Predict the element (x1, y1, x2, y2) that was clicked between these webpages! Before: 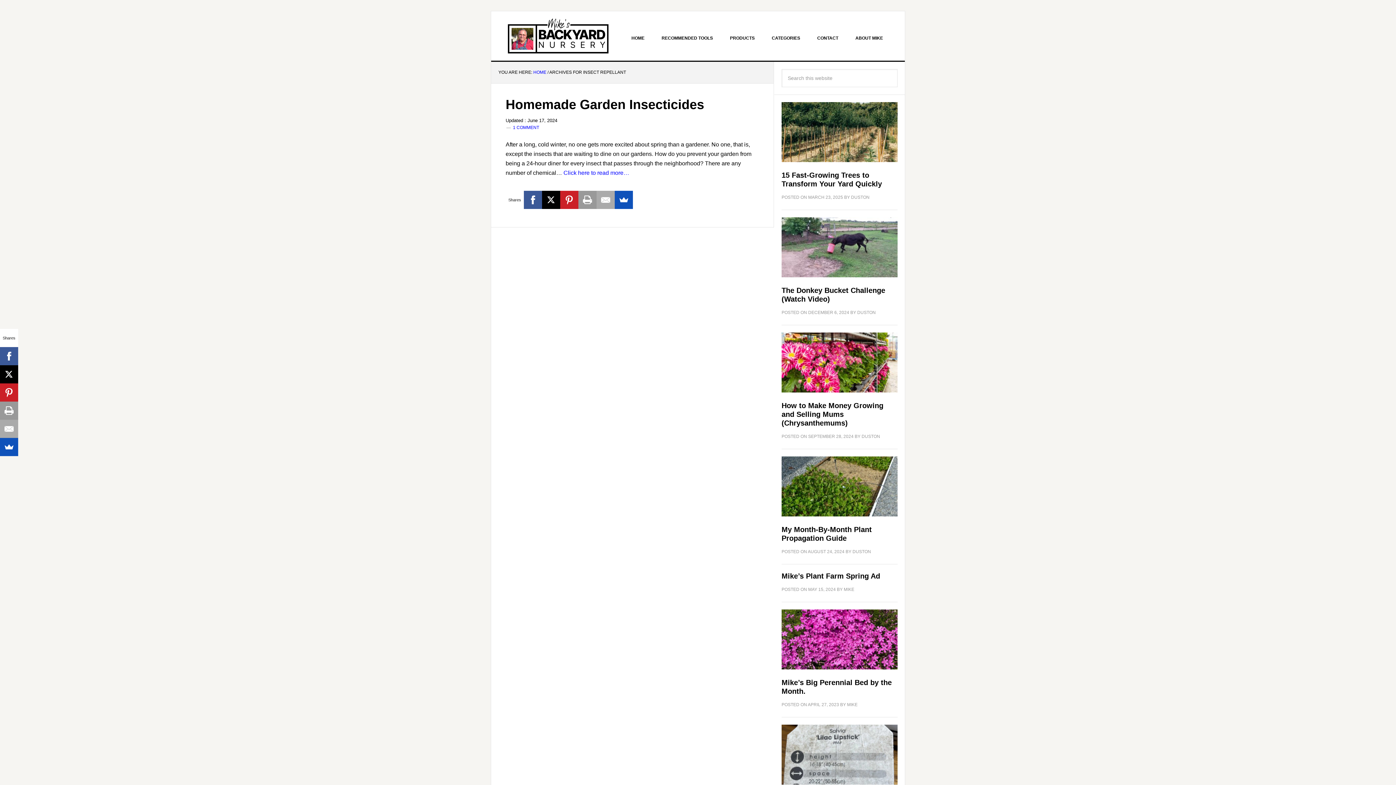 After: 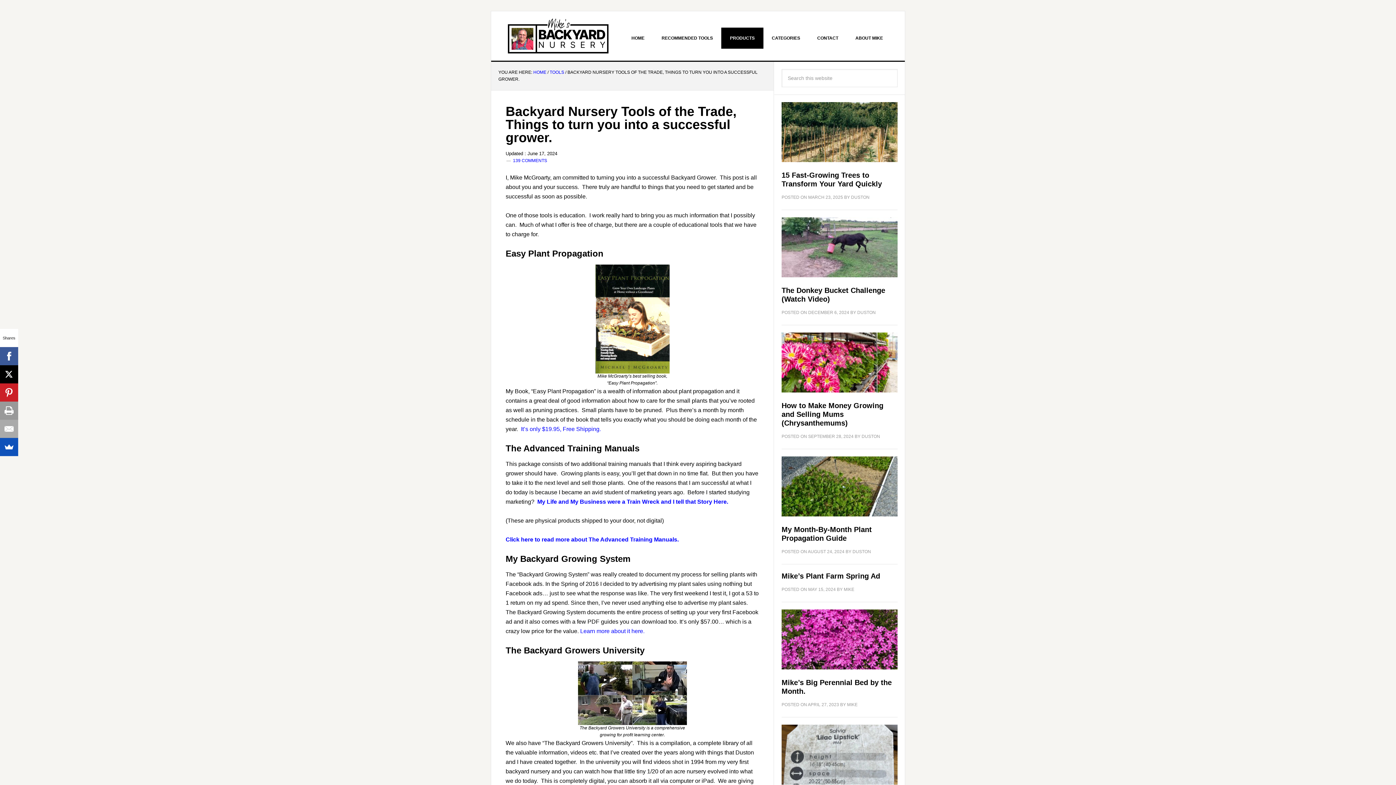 Action: bbox: (721, 27, 763, 48) label: PRODUCTS